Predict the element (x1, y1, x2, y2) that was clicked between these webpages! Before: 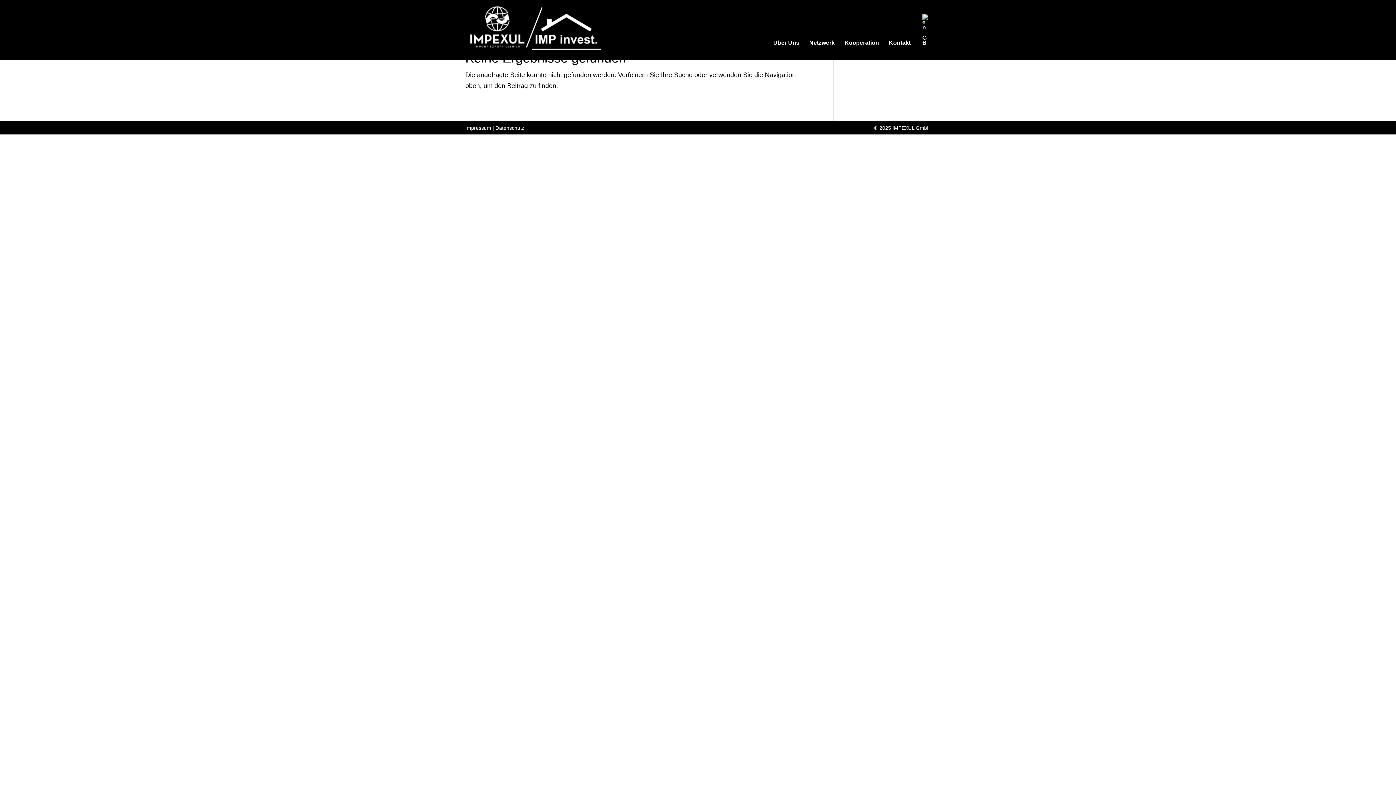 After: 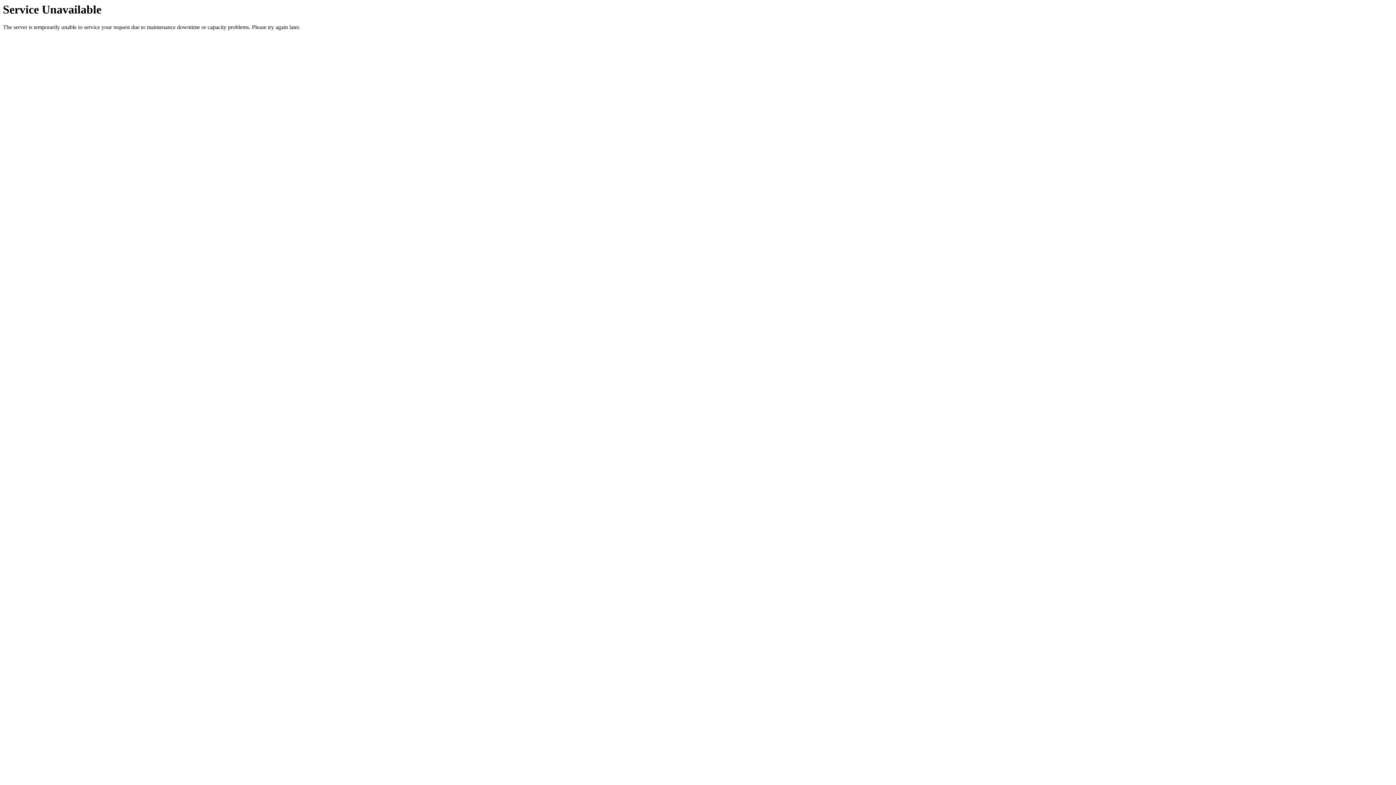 Action: bbox: (920, 14, 930, 60)